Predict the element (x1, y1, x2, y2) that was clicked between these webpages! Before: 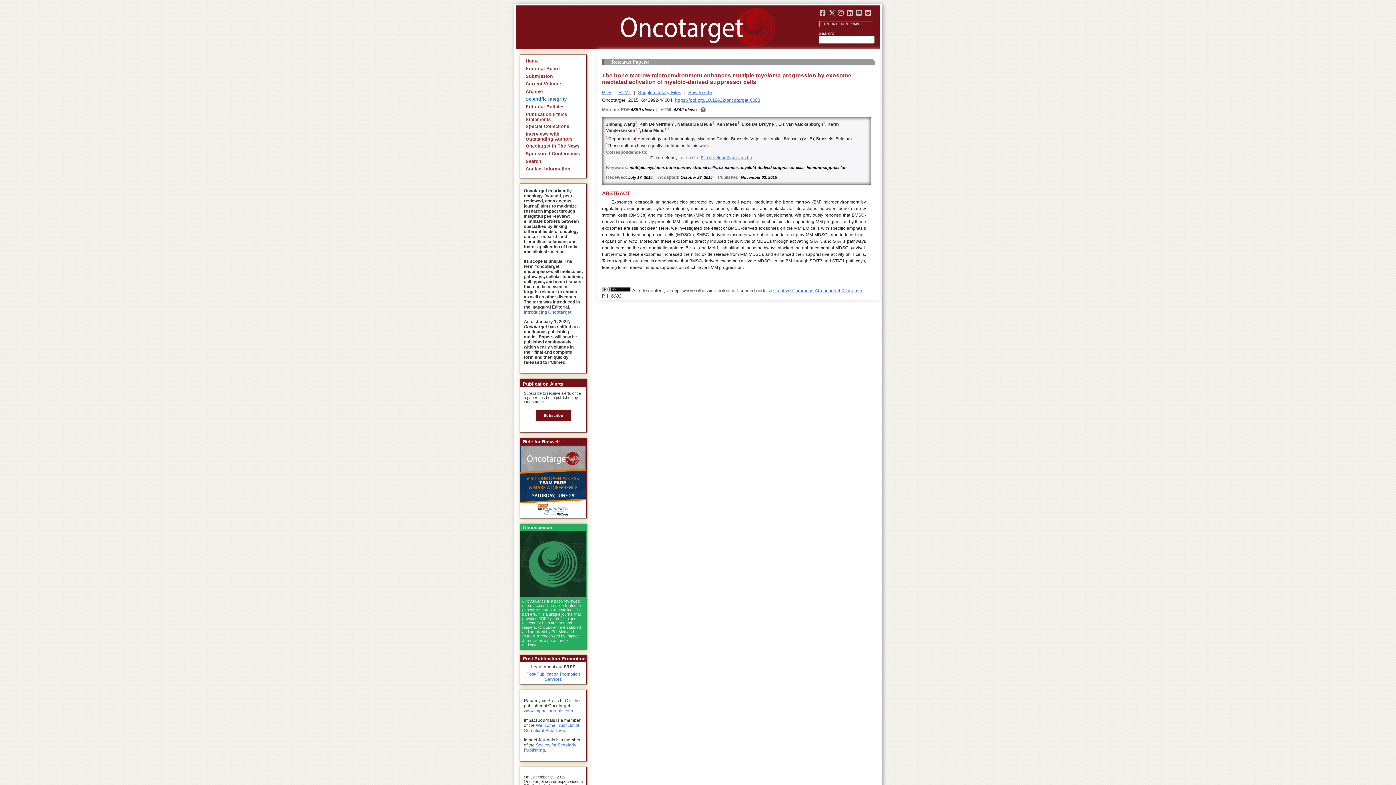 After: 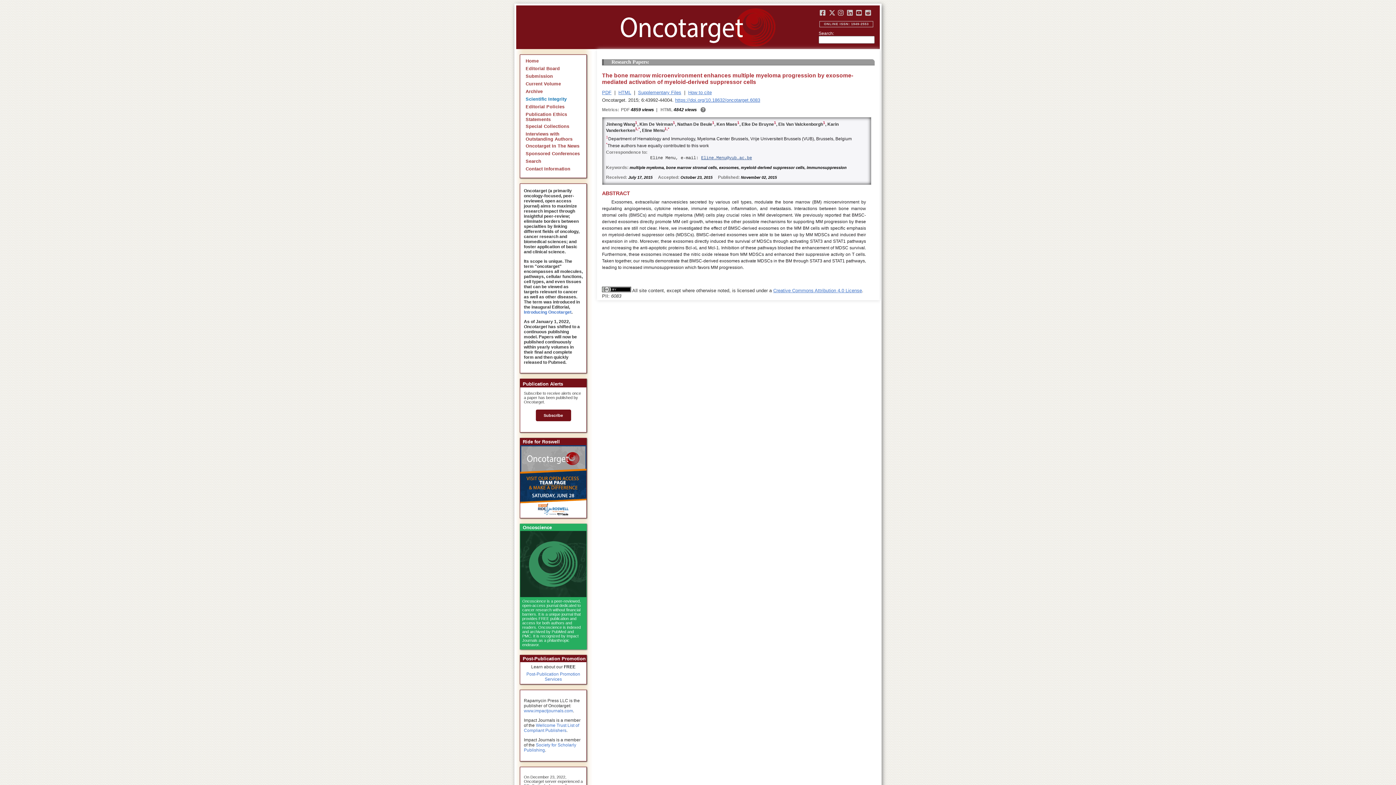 Action: bbox: (701, 155, 752, 160) label: Eline.Menu@vub.ac.be